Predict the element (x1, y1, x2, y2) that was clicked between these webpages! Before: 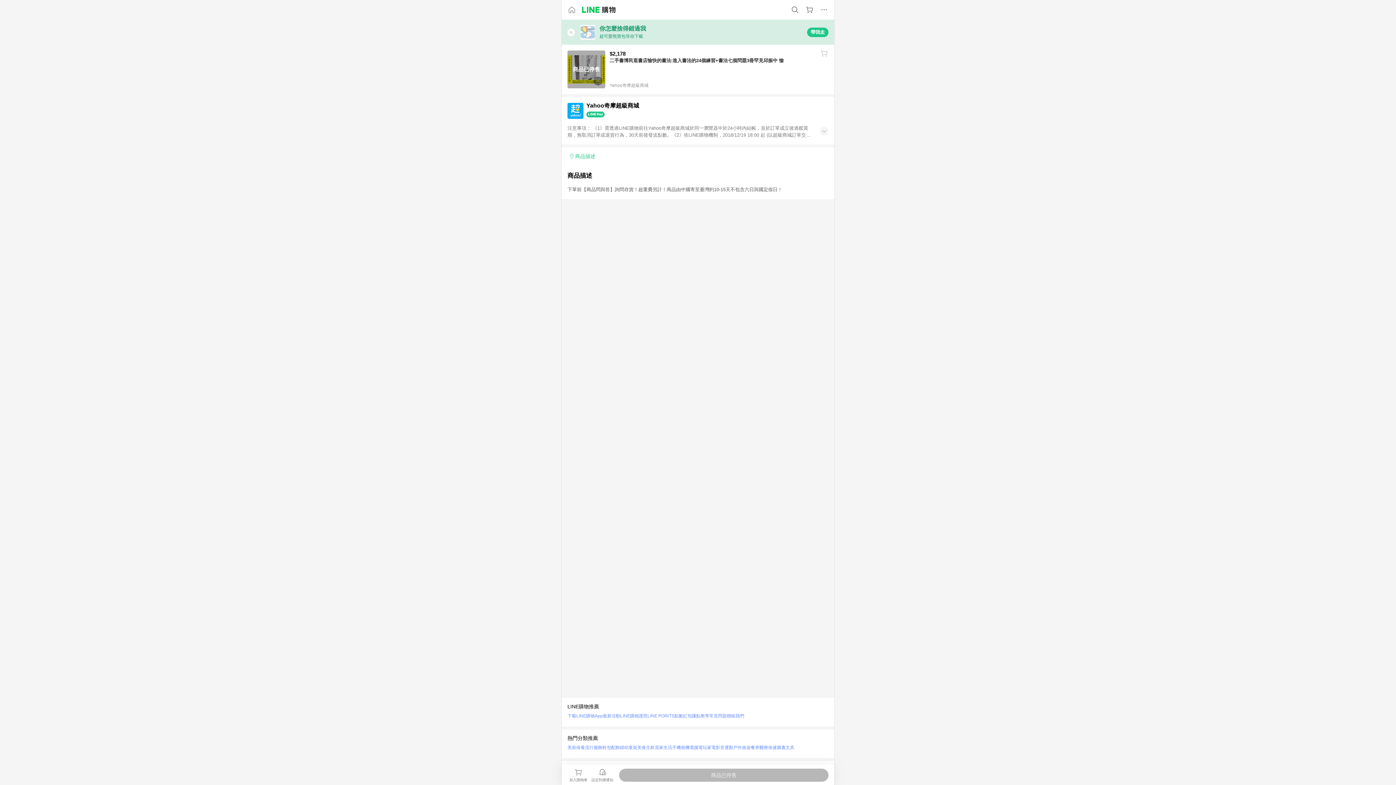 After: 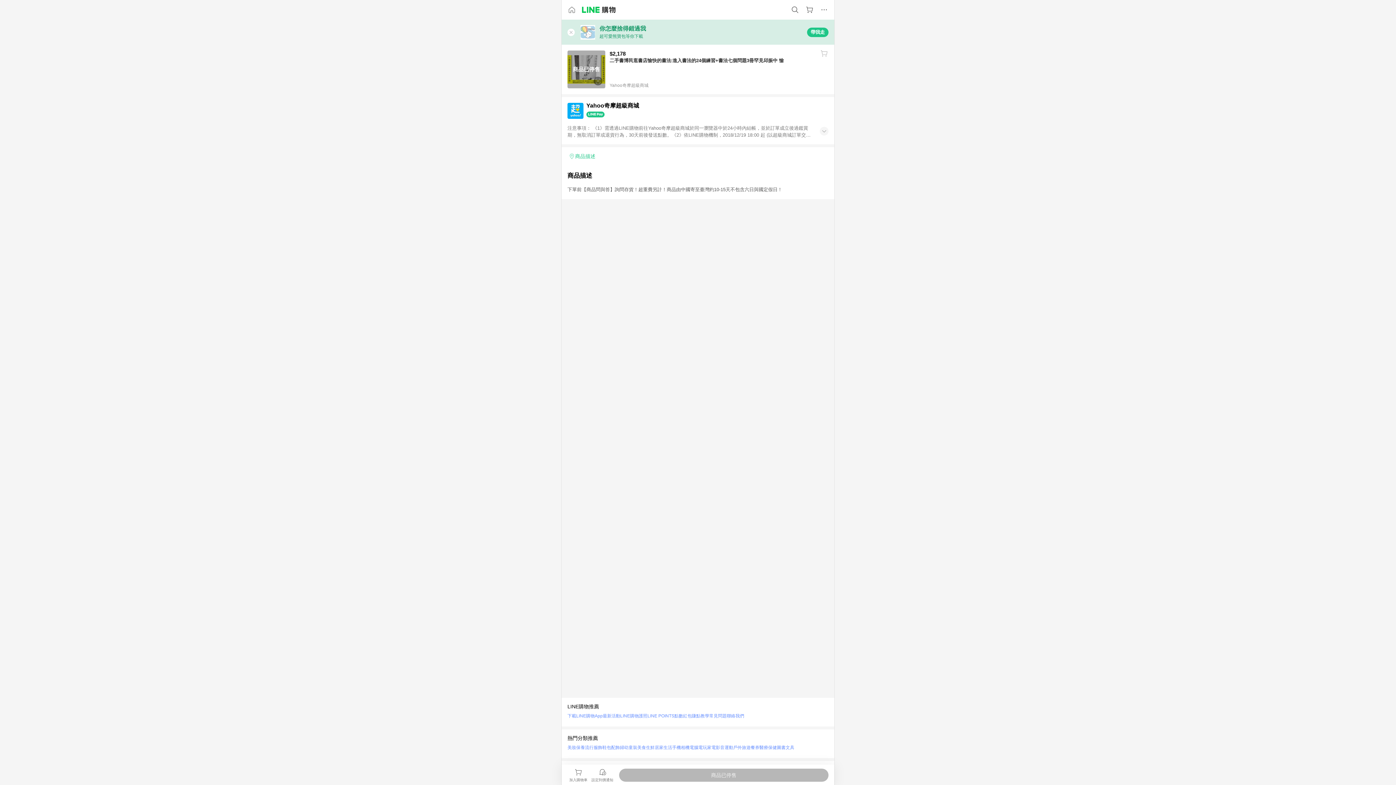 Action: label: LINE購物護照 bbox: (620, 711, 647, 721)